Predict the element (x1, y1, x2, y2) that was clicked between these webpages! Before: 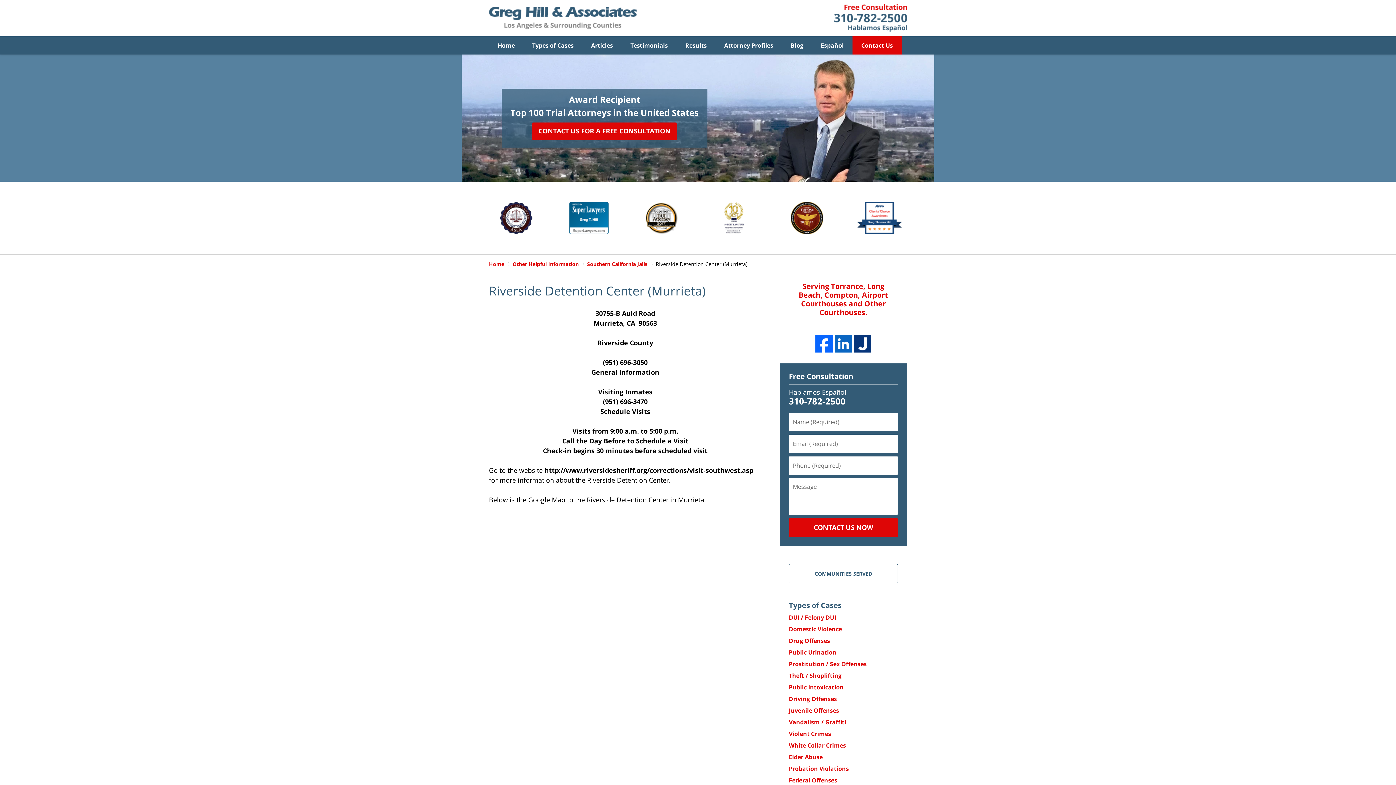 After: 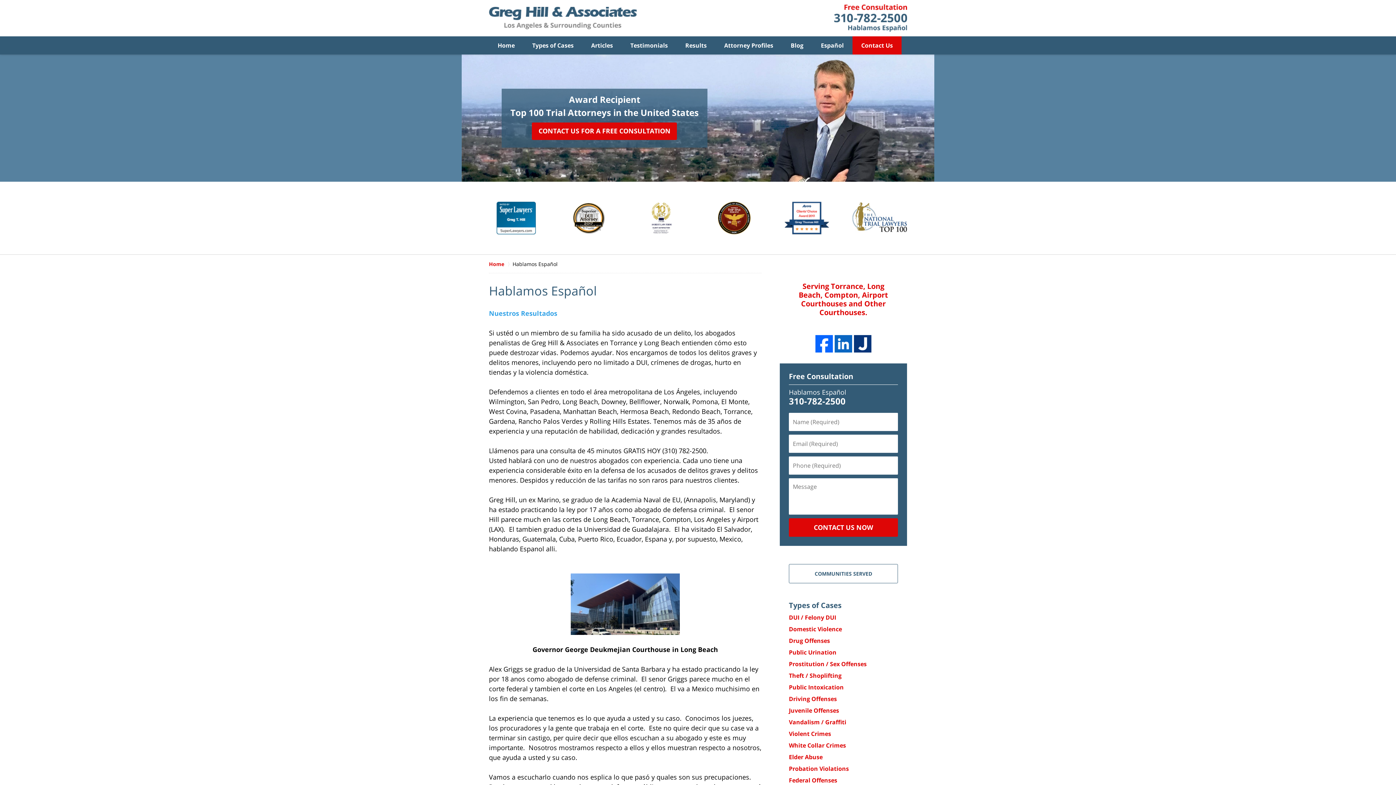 Action: label: Español bbox: (812, 36, 852, 54)